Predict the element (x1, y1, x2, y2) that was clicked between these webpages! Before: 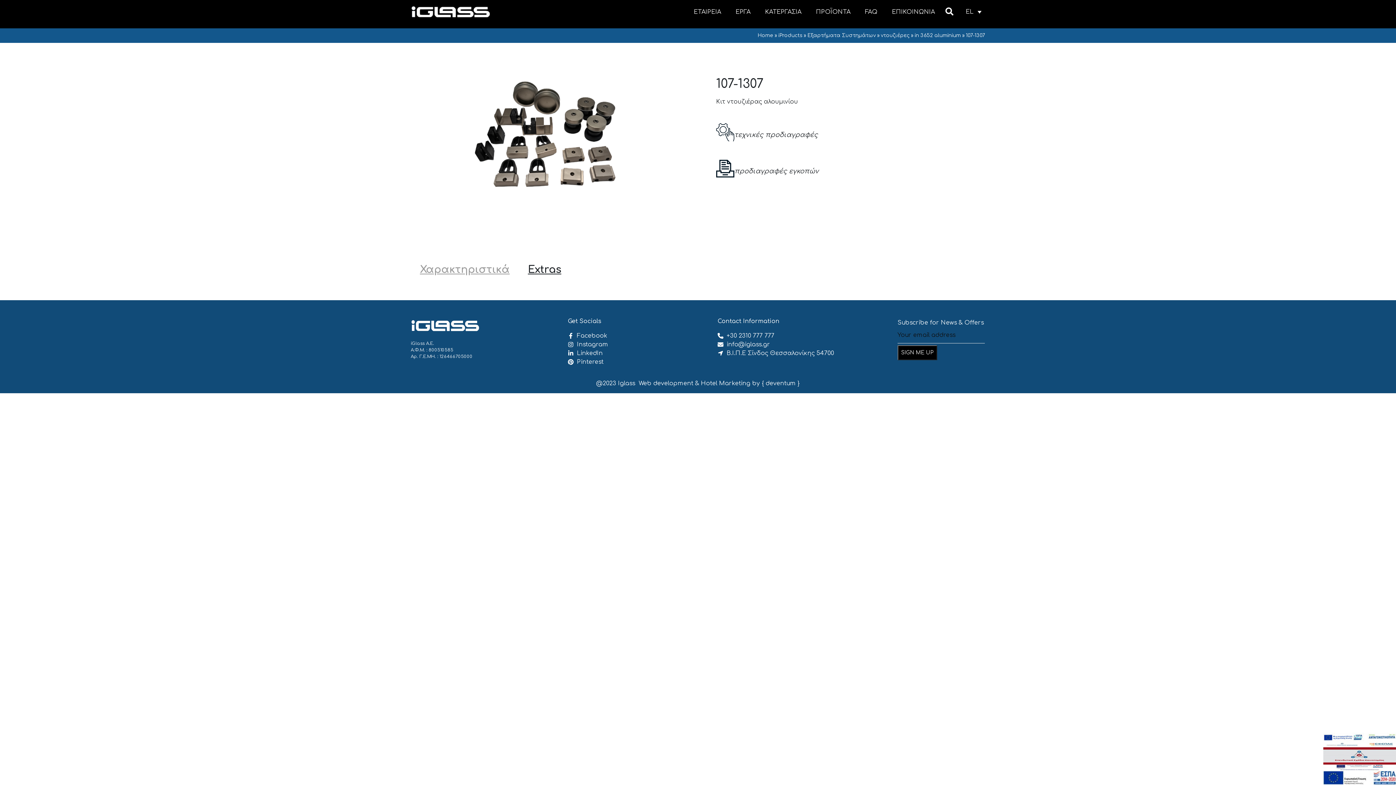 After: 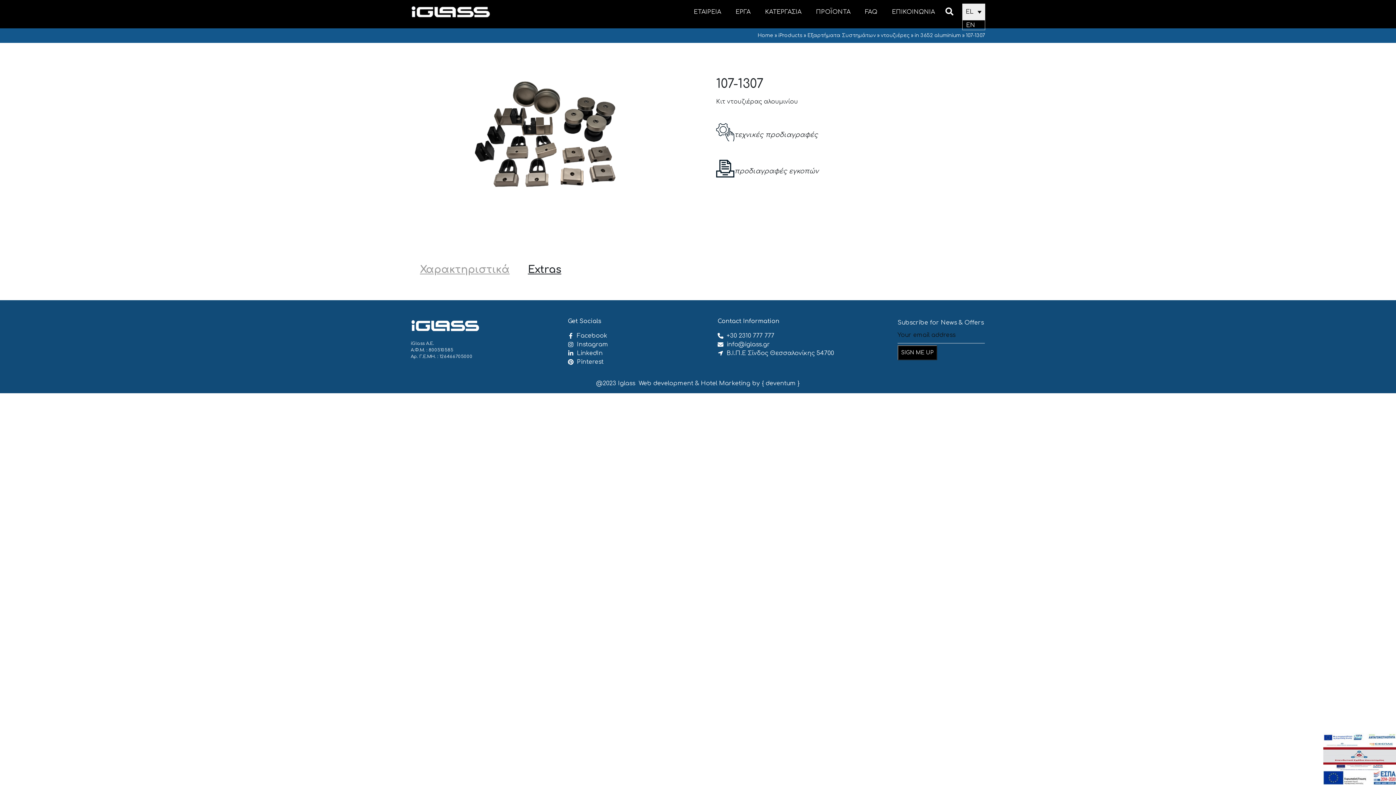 Action: label: EL bbox: (962, 3, 985, 19)